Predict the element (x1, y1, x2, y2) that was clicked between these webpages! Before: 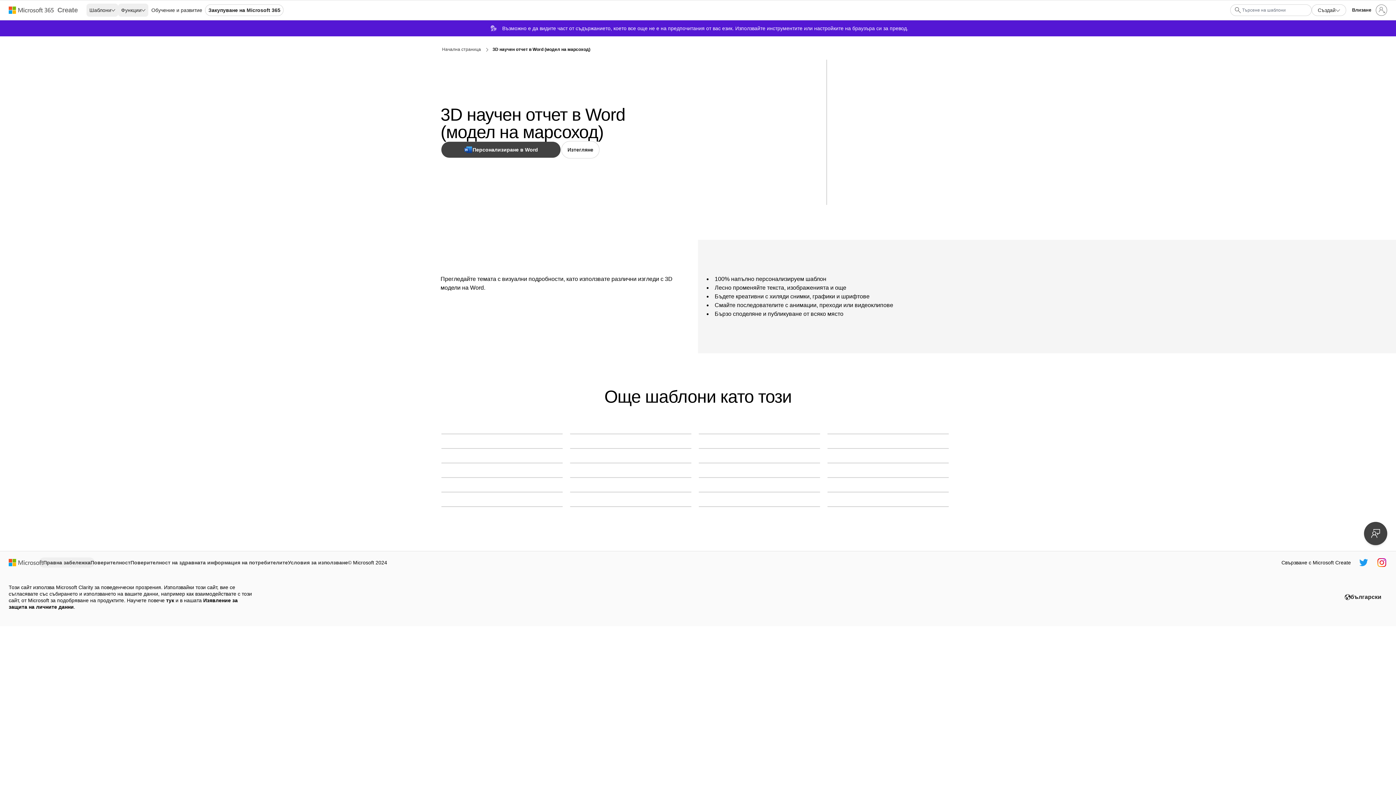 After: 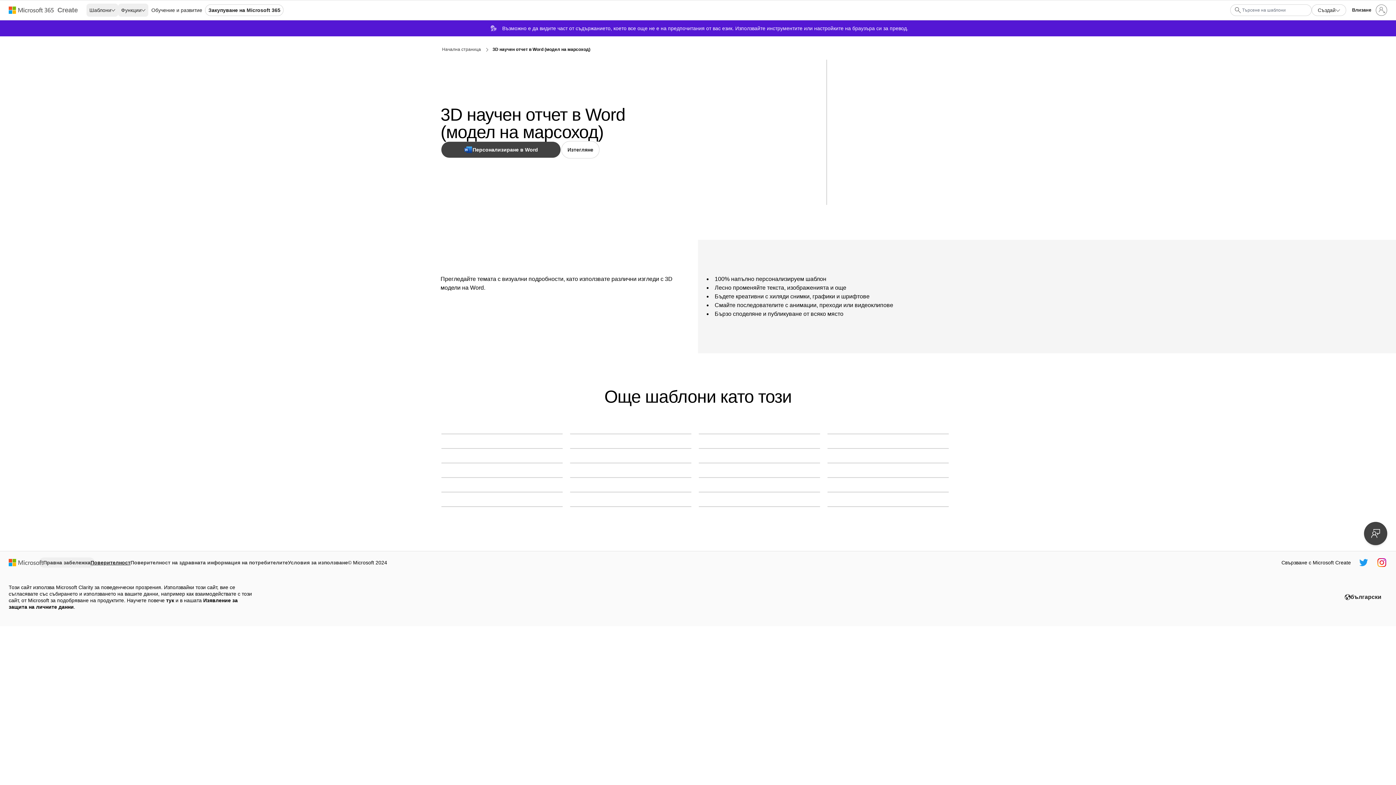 Action: label: Поверителност bbox: (90, 558, 130, 567)